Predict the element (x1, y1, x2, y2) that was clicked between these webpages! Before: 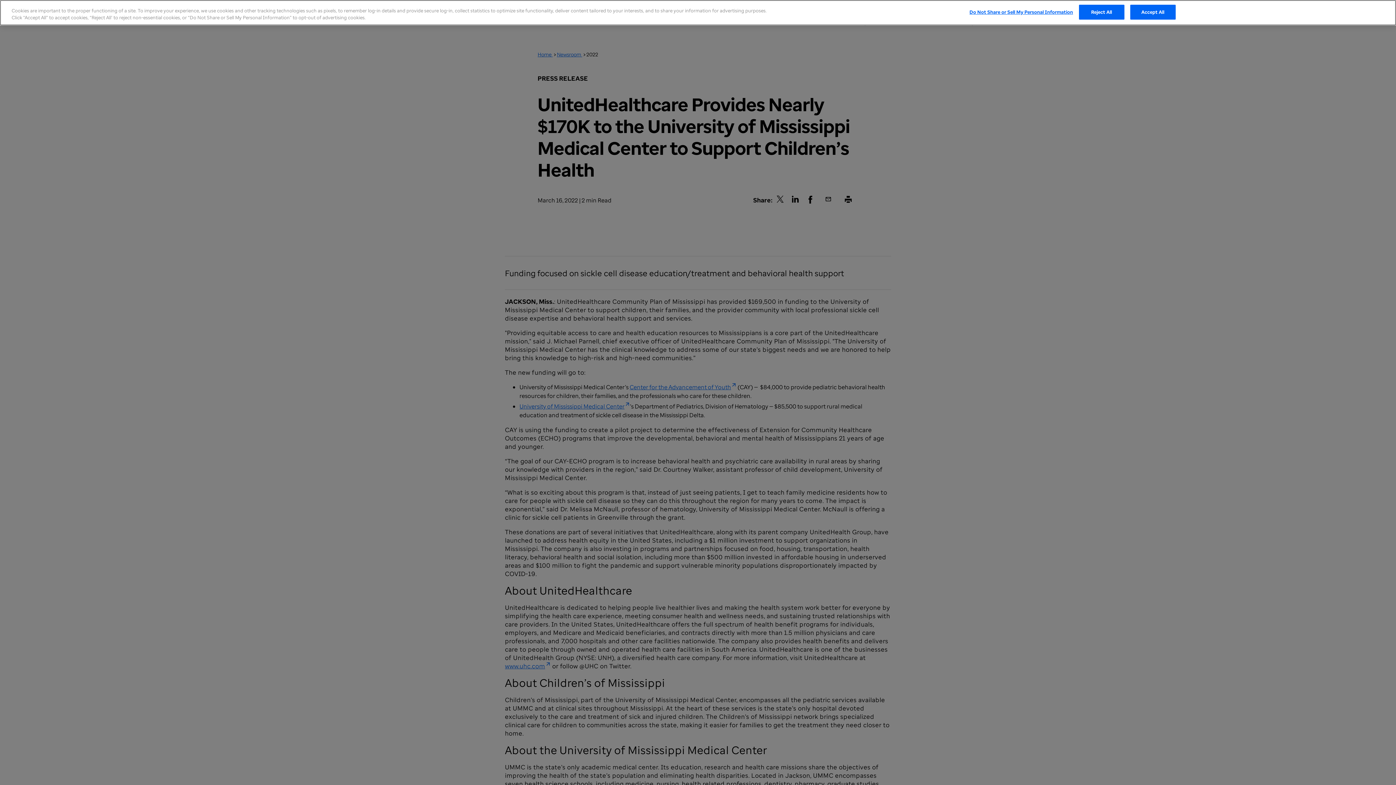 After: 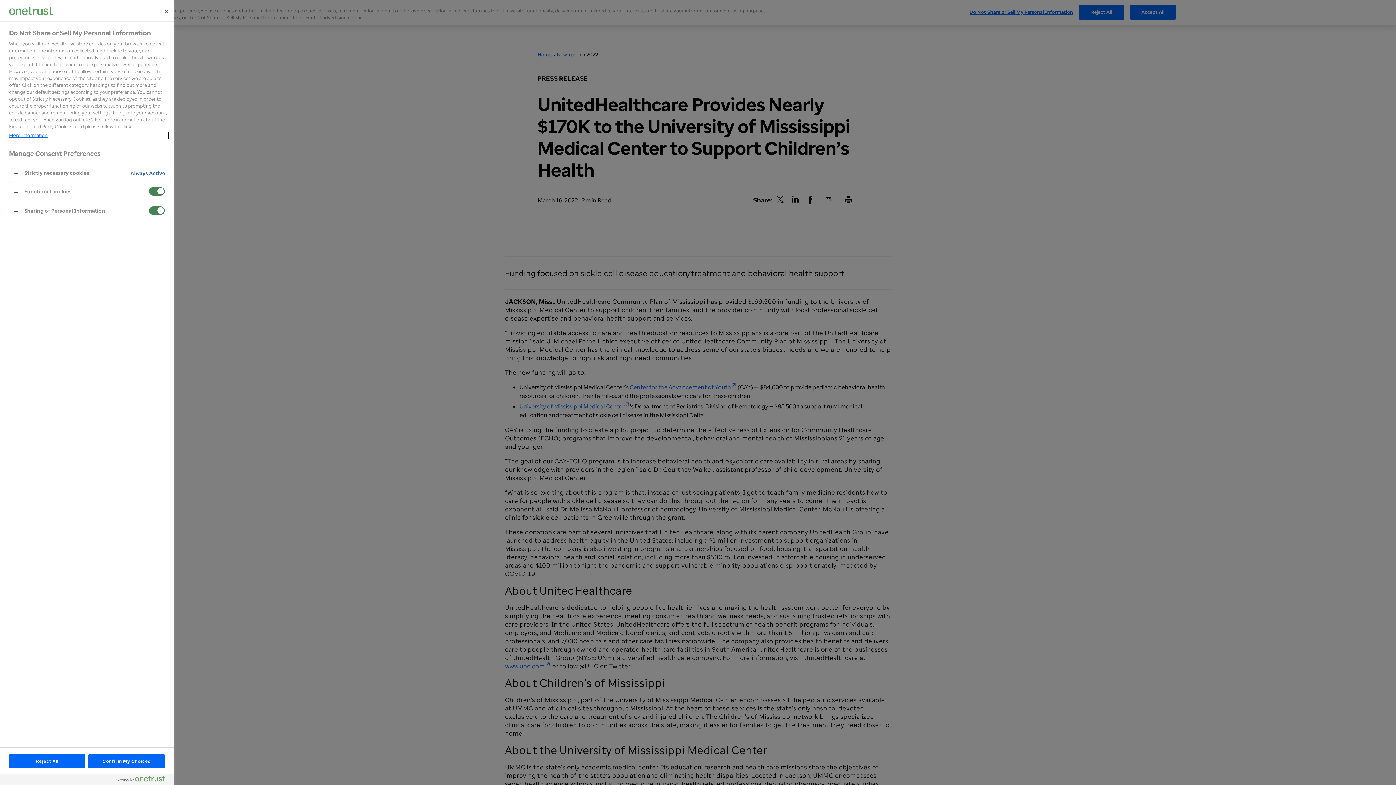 Action: bbox: (969, 5, 1073, 19) label: Do Not Share or Sell My Personal Information